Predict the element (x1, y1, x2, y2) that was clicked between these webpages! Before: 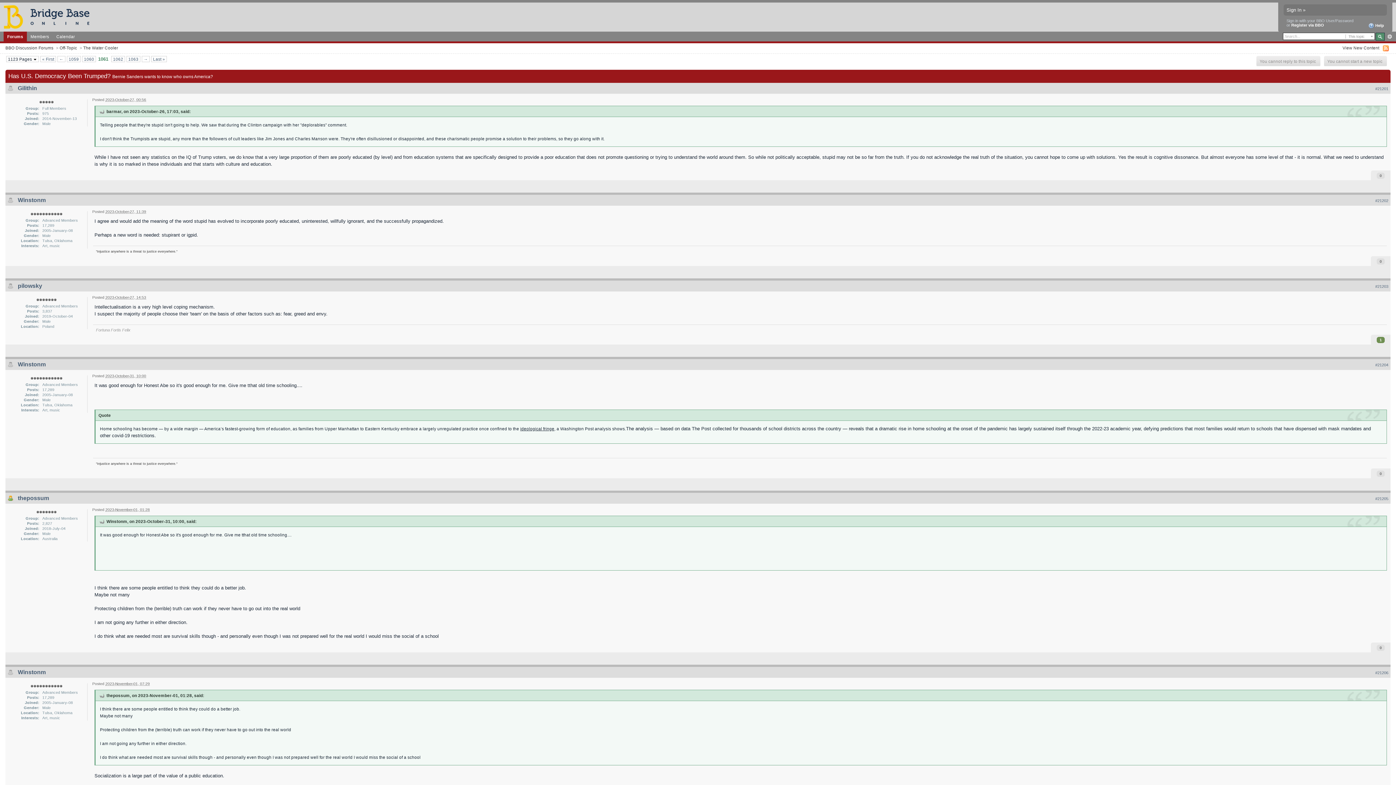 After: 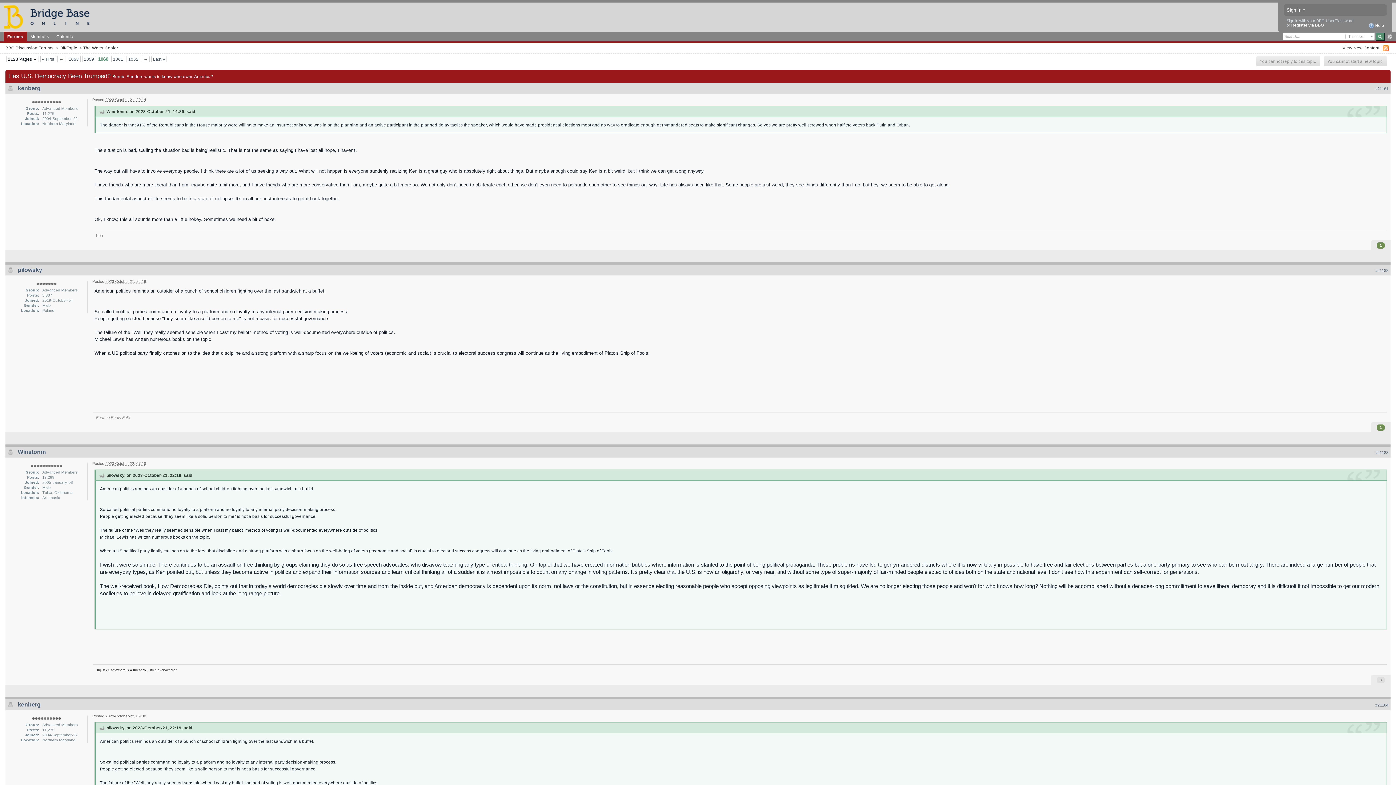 Action: label: 1060 bbox: (82, 56, 95, 61)